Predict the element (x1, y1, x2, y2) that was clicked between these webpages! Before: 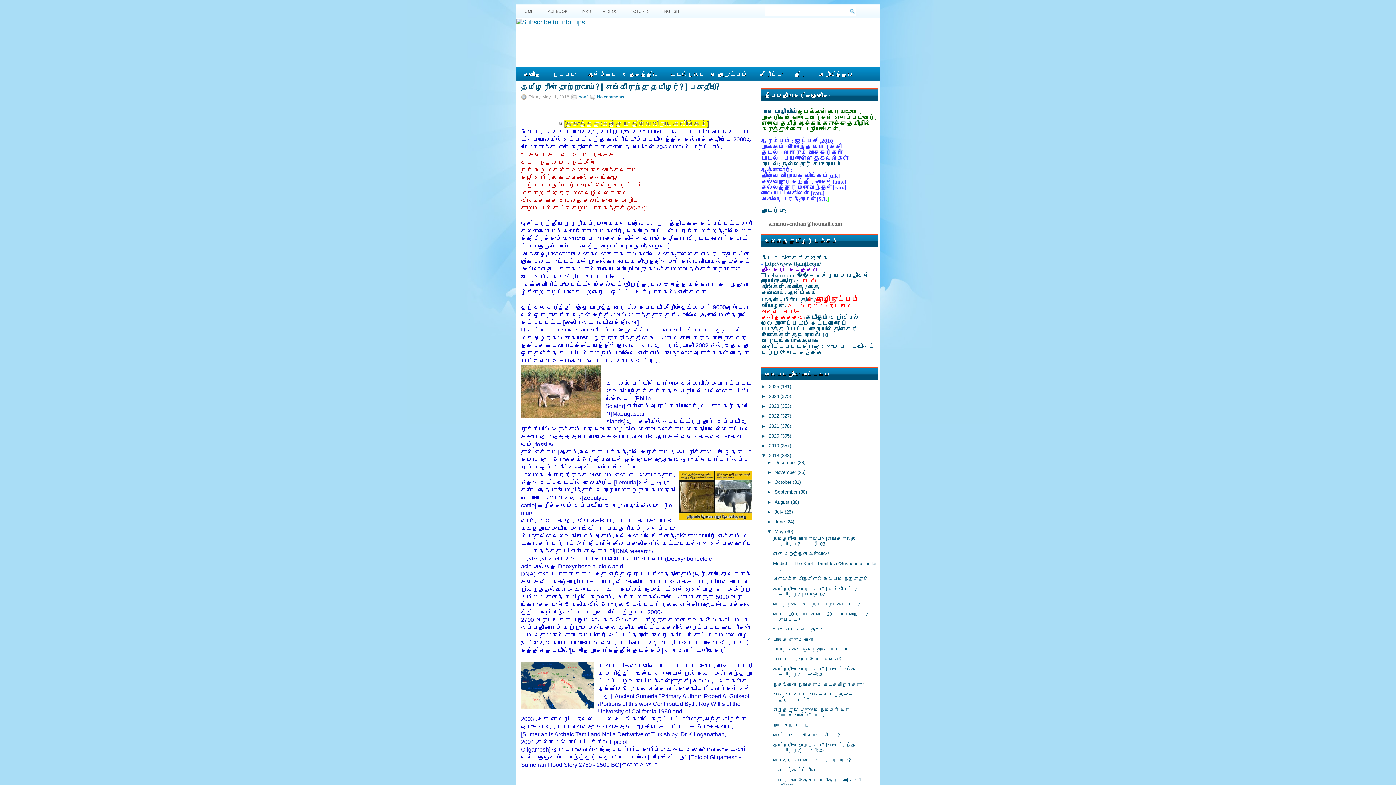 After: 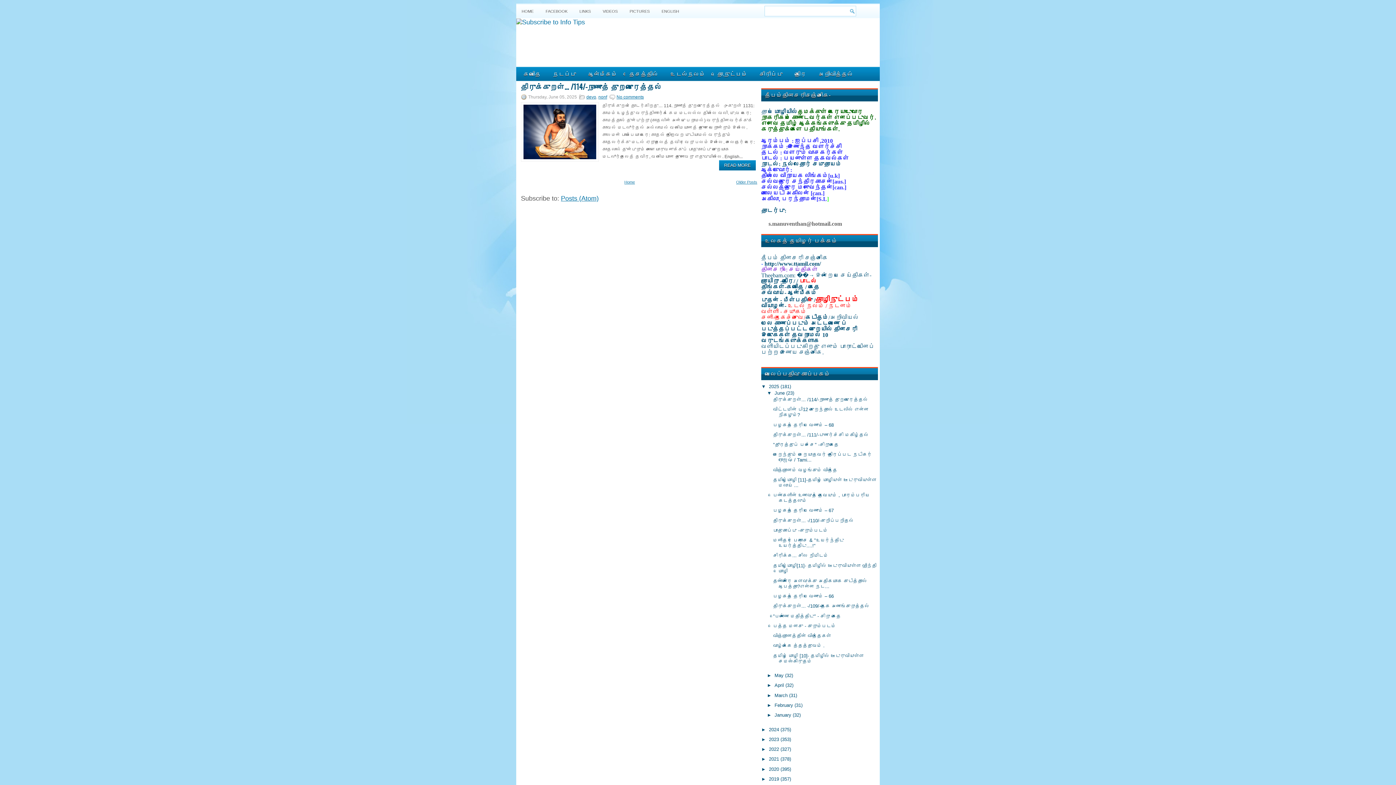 Action: label: தீபம் தினசரி சஞ்சிகை bbox: (761, 254, 828, 260)